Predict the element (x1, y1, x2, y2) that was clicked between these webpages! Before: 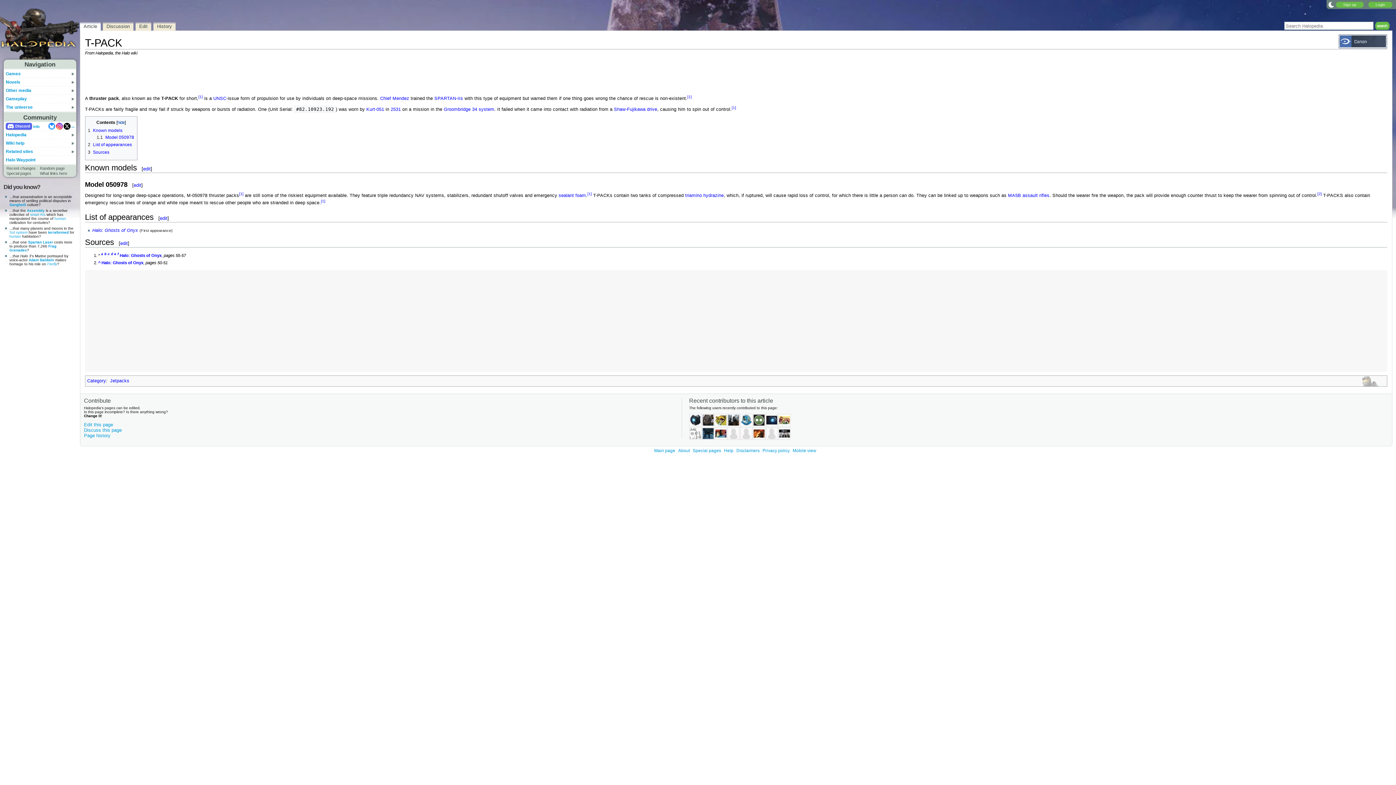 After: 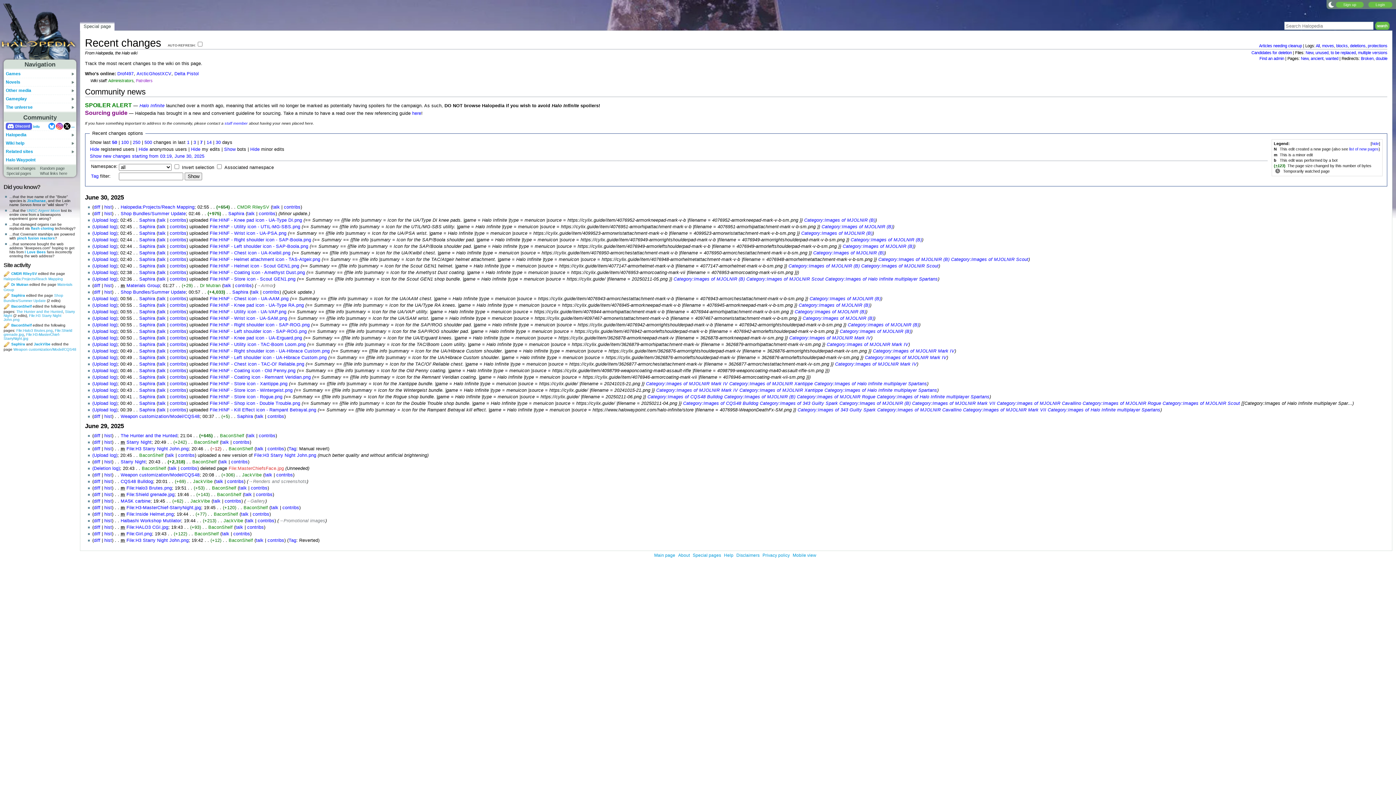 Action: bbox: (6, 165, 40, 170) label: Recent changes